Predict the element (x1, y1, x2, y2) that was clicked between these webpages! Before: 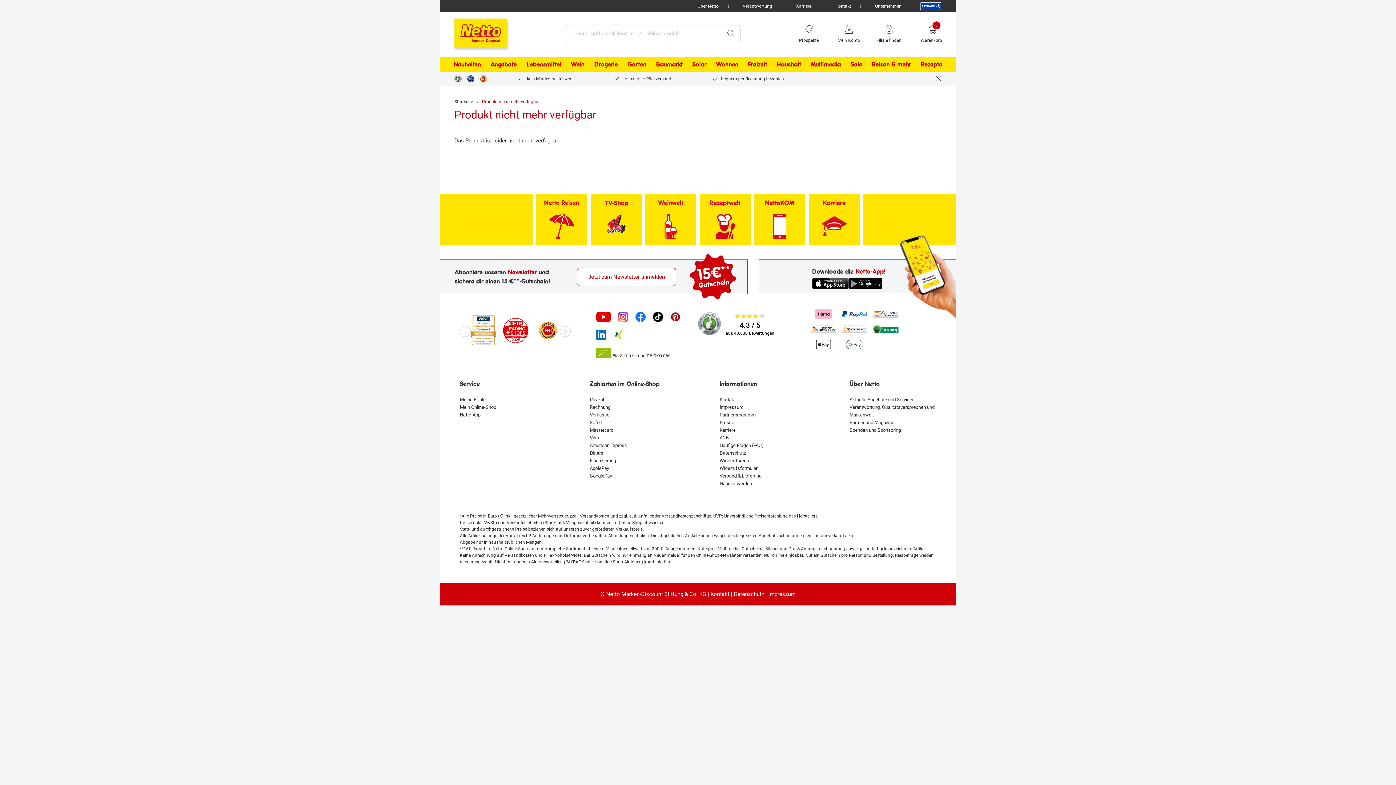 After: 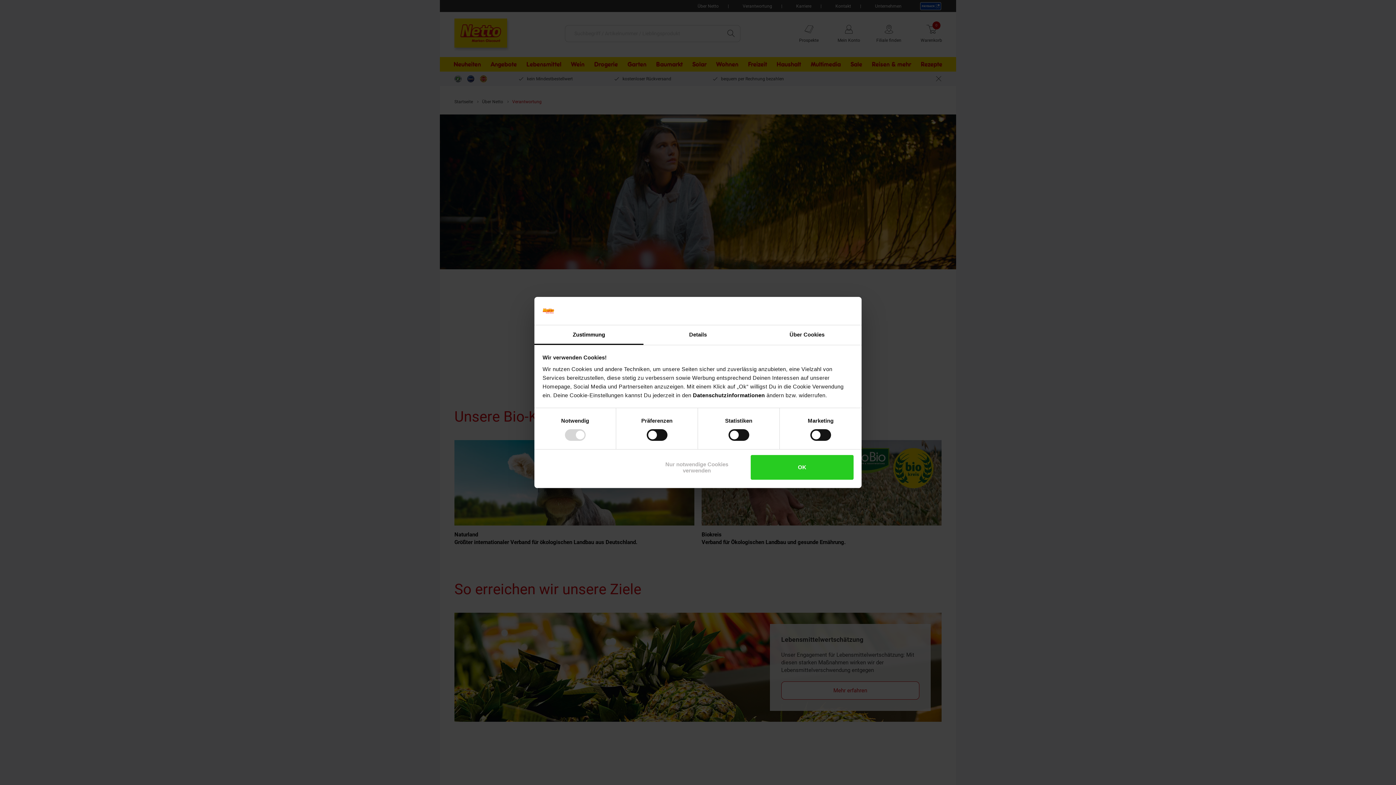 Action: label: Verantwortung bbox: (739, 0, 776, 11)